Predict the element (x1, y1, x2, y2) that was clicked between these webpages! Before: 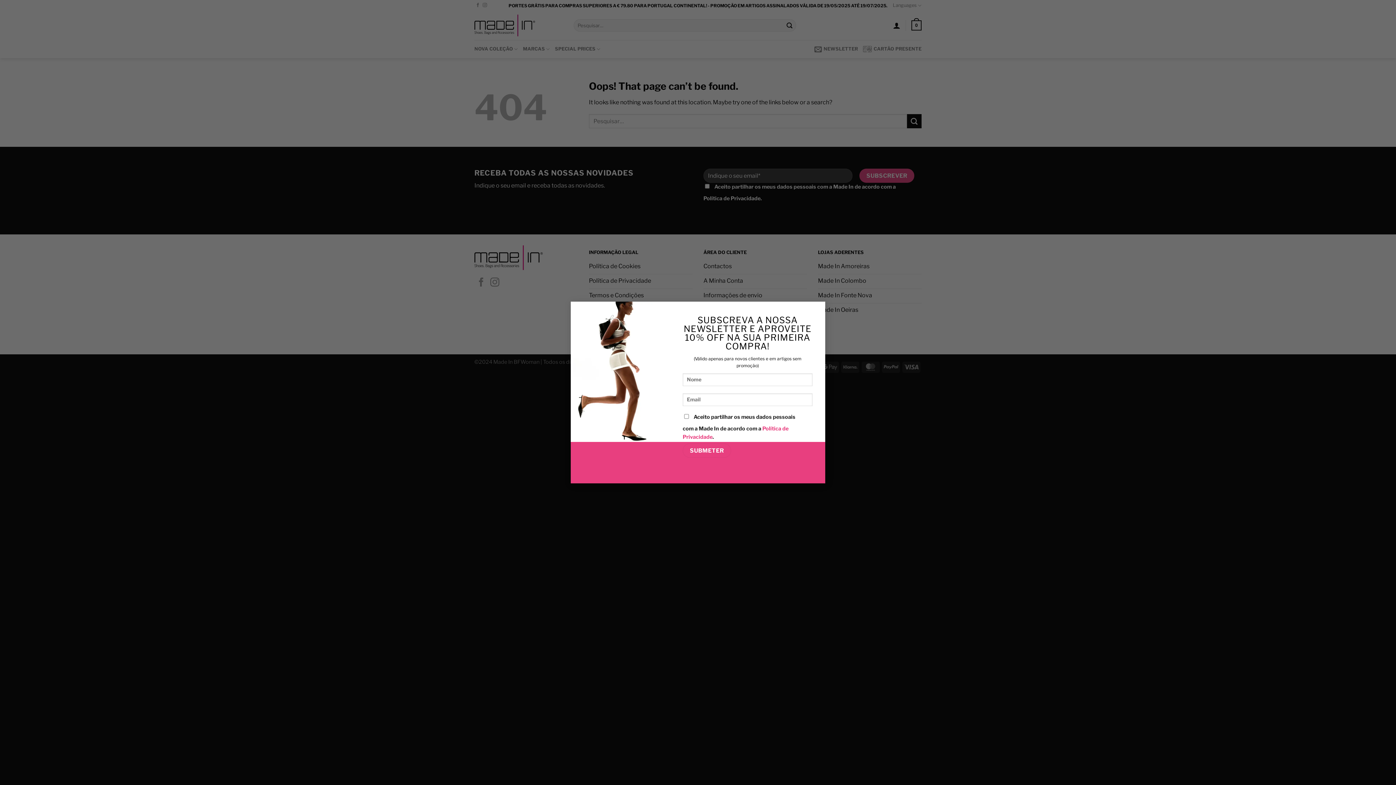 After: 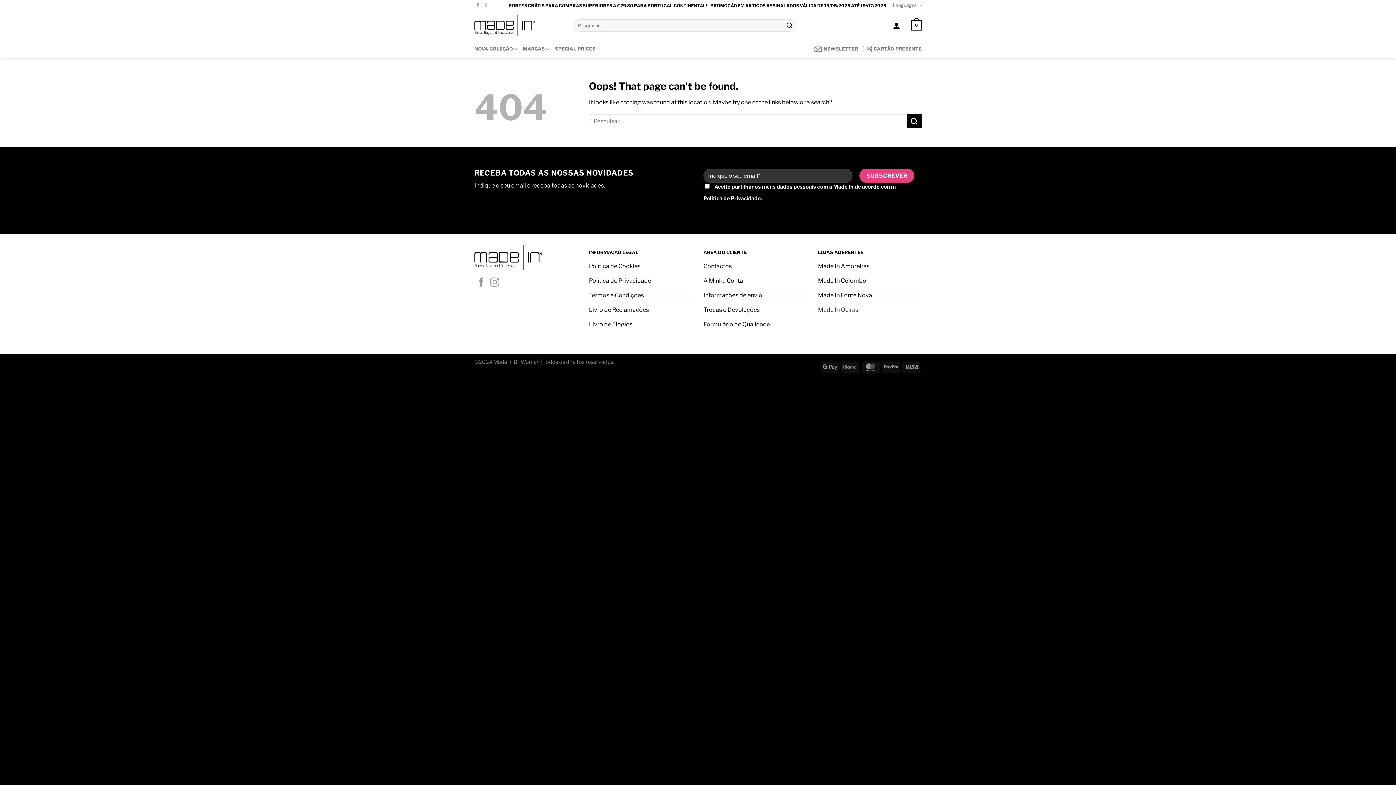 Action: label: × bbox: (810, 297, 825, 312)